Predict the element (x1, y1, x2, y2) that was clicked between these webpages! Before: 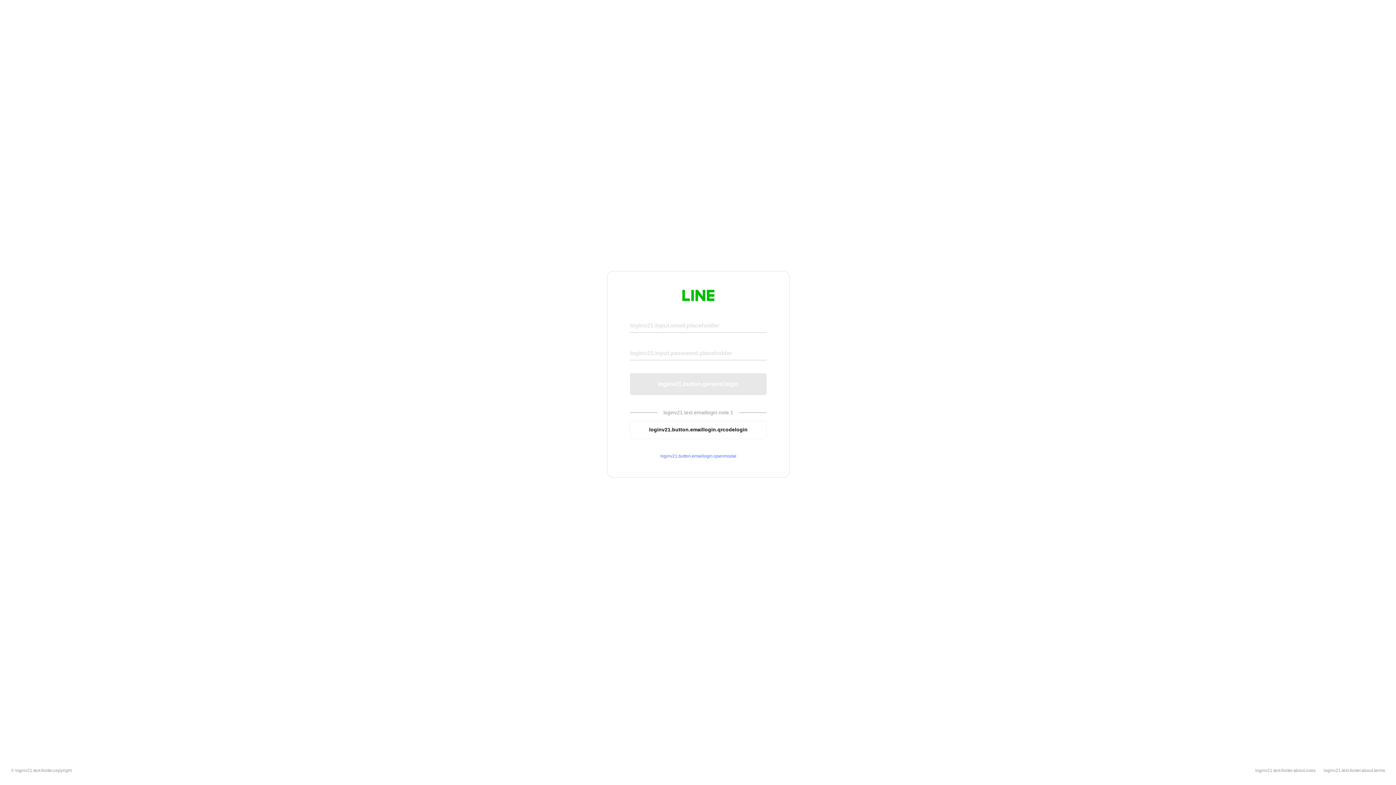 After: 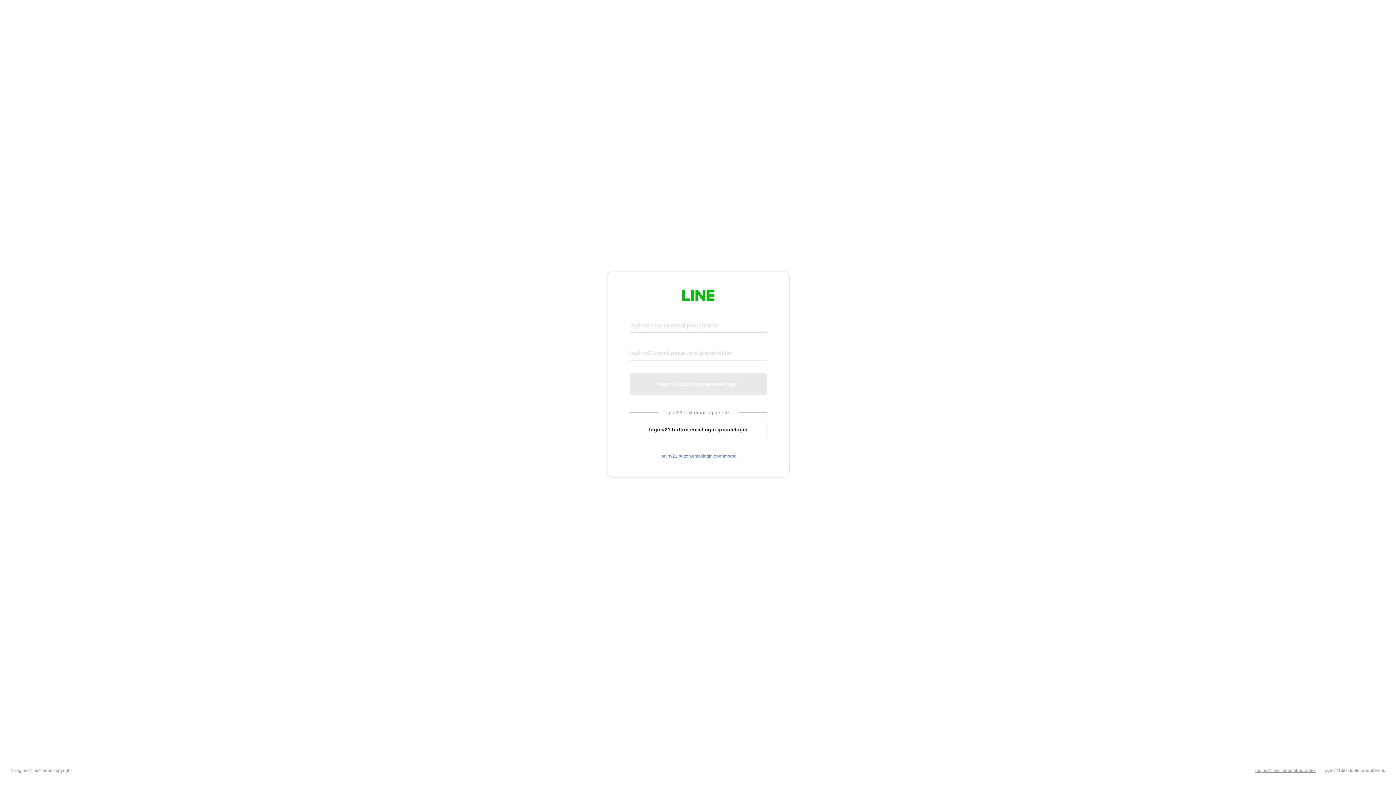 Action: bbox: (1255, 768, 1316, 773) label: loginv21.text.footer.about.rules